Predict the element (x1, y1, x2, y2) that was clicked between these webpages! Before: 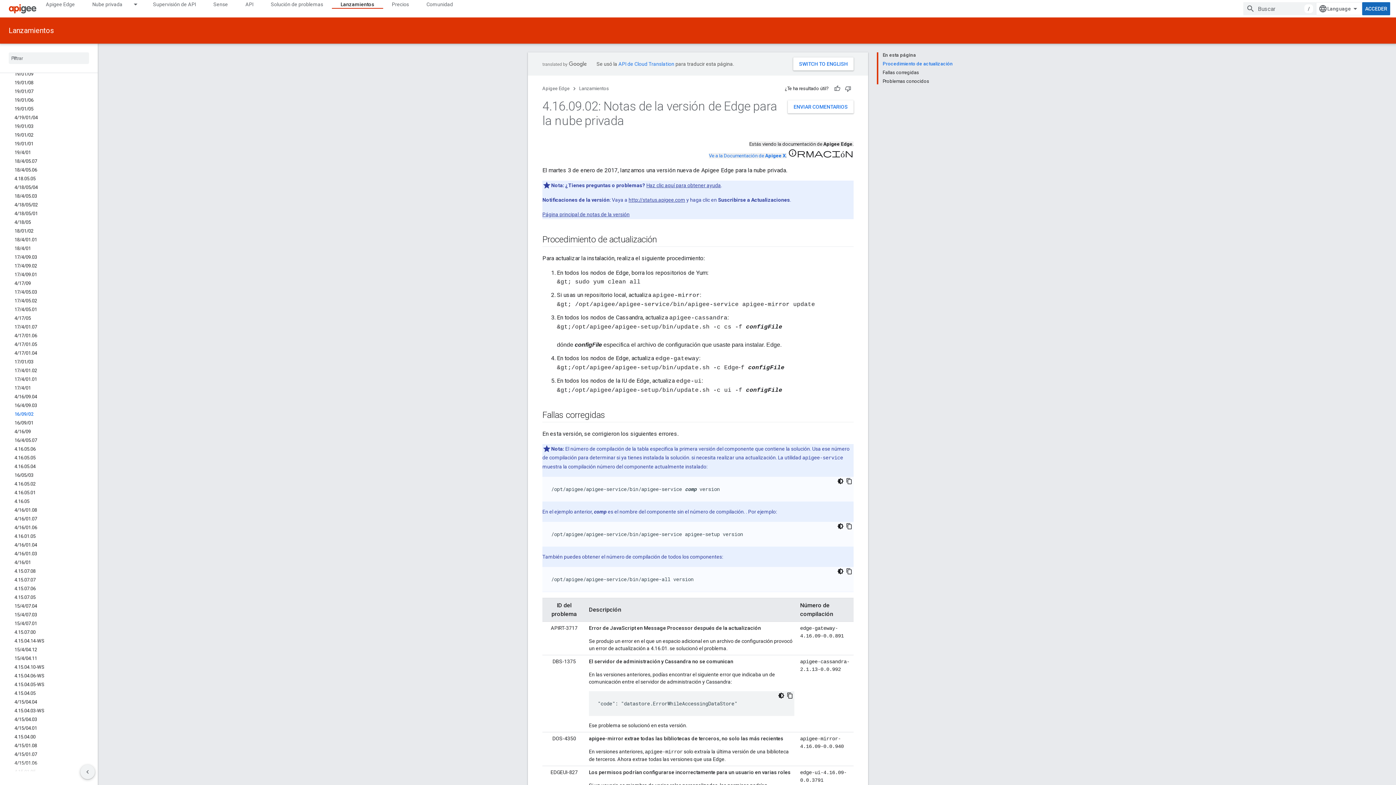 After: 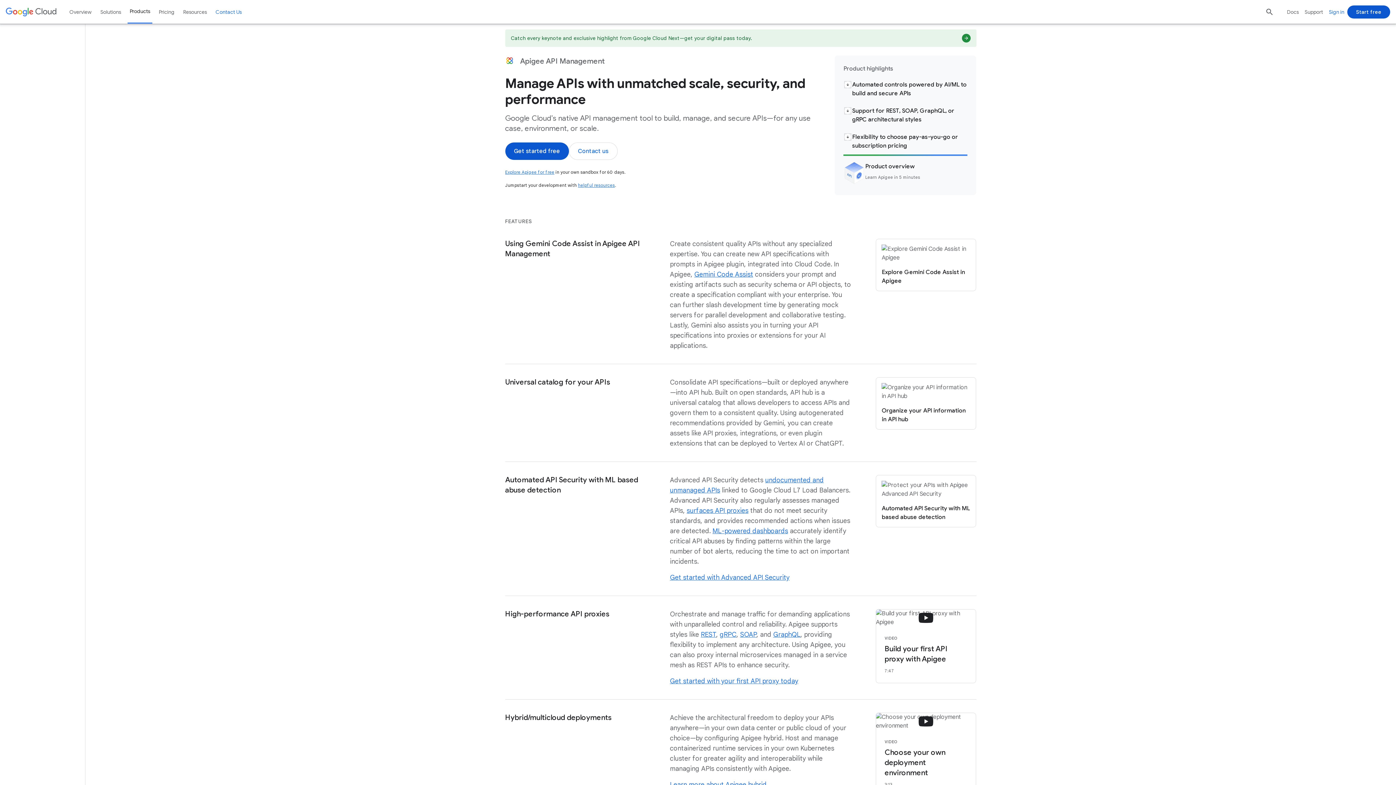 Action: label: Precios bbox: (383, 0, 417, 8)